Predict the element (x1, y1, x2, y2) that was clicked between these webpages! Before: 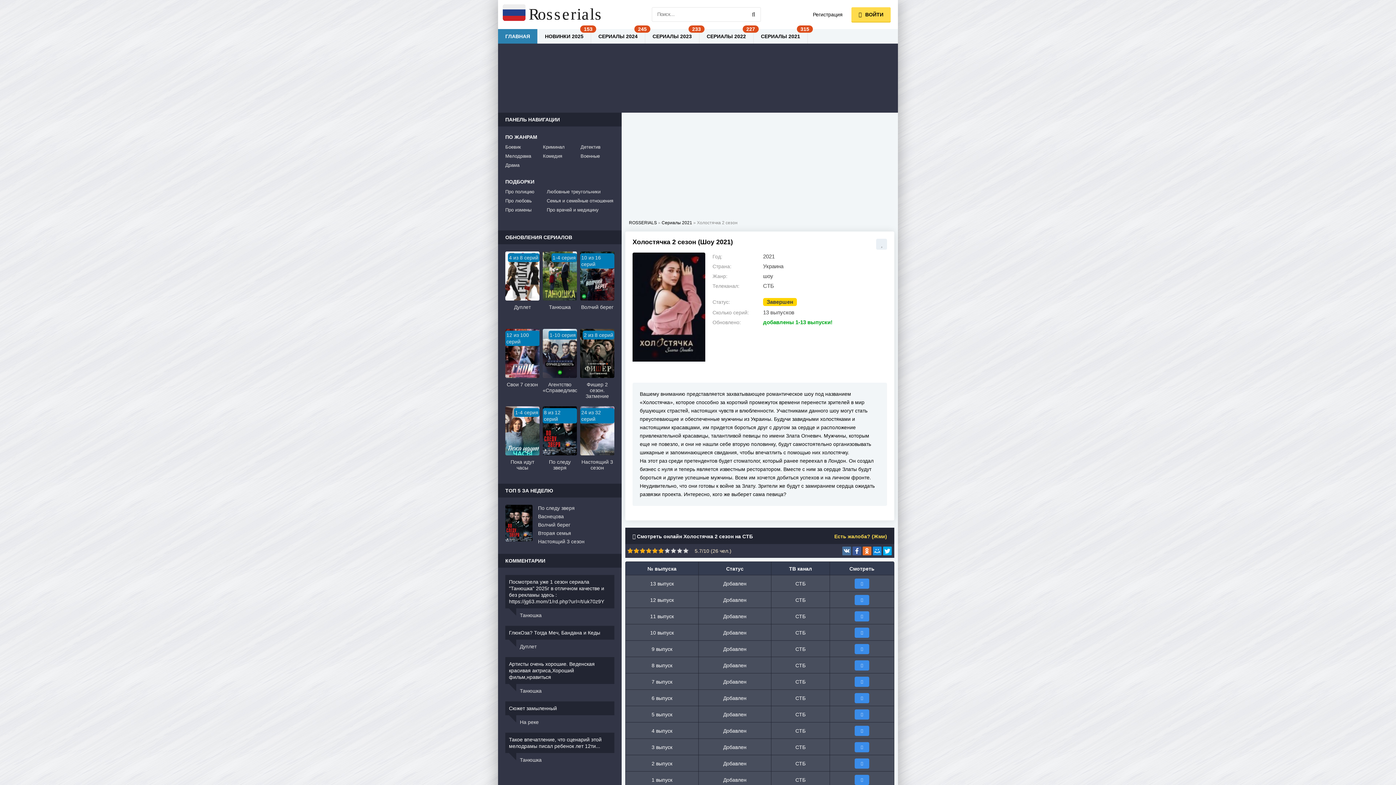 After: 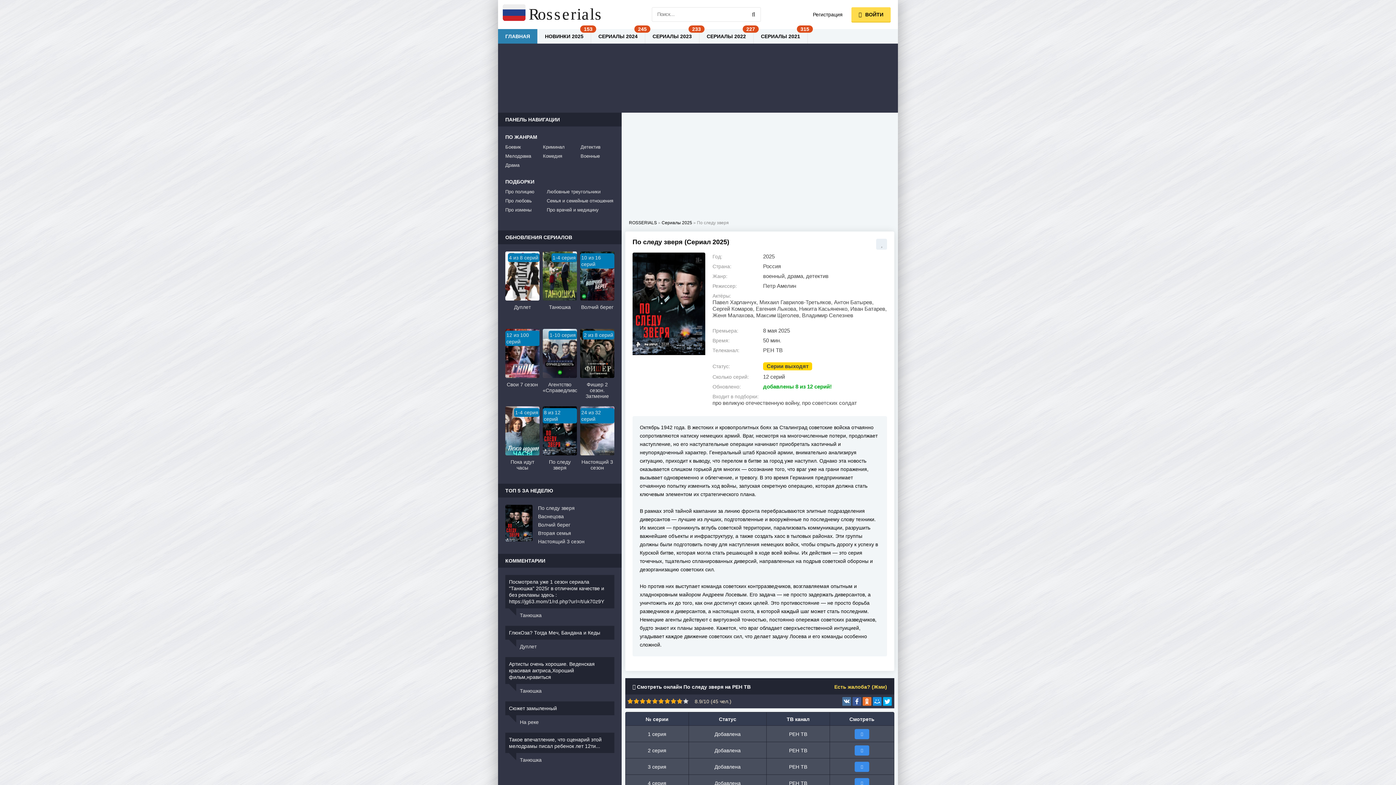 Action: label: 8 из 12 серий
По следу зверя bbox: (542, 406, 577, 476)